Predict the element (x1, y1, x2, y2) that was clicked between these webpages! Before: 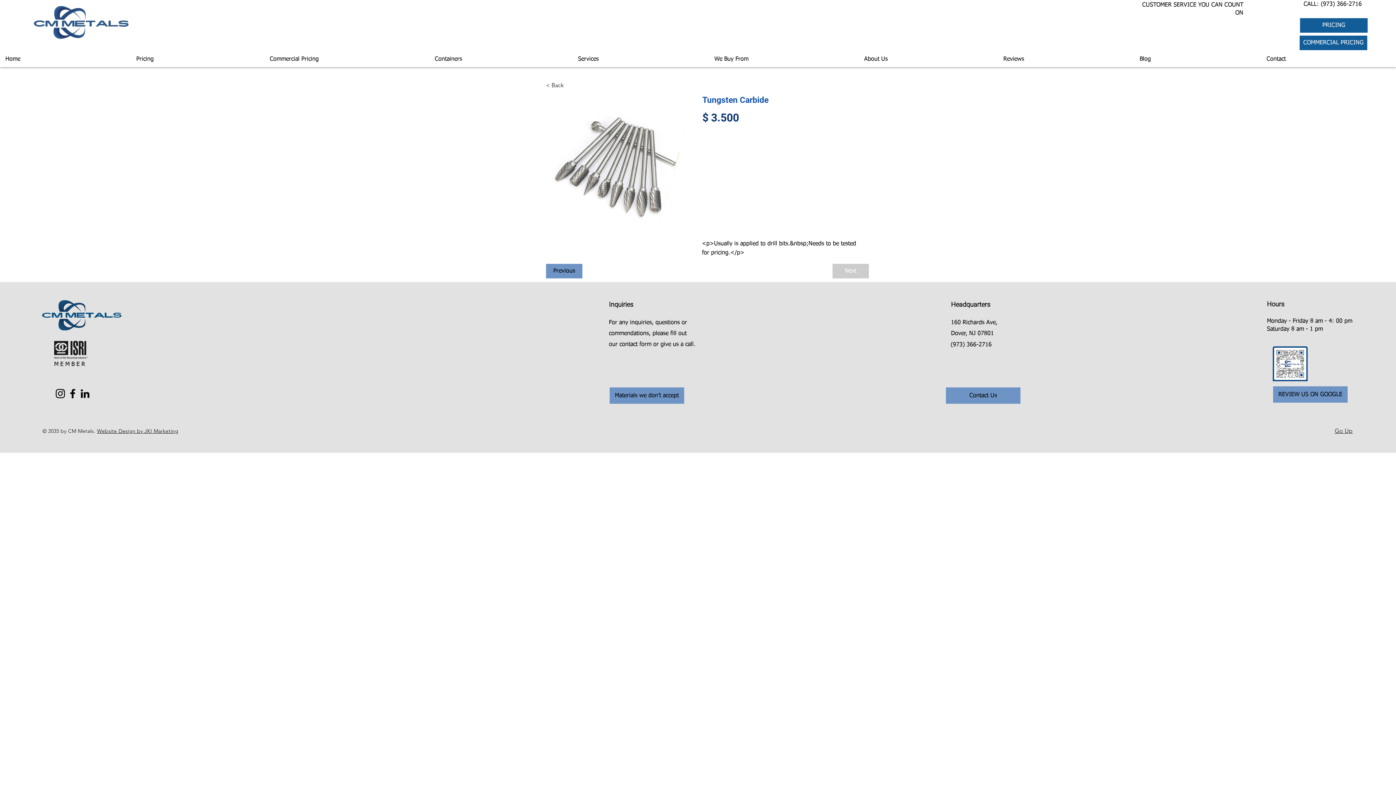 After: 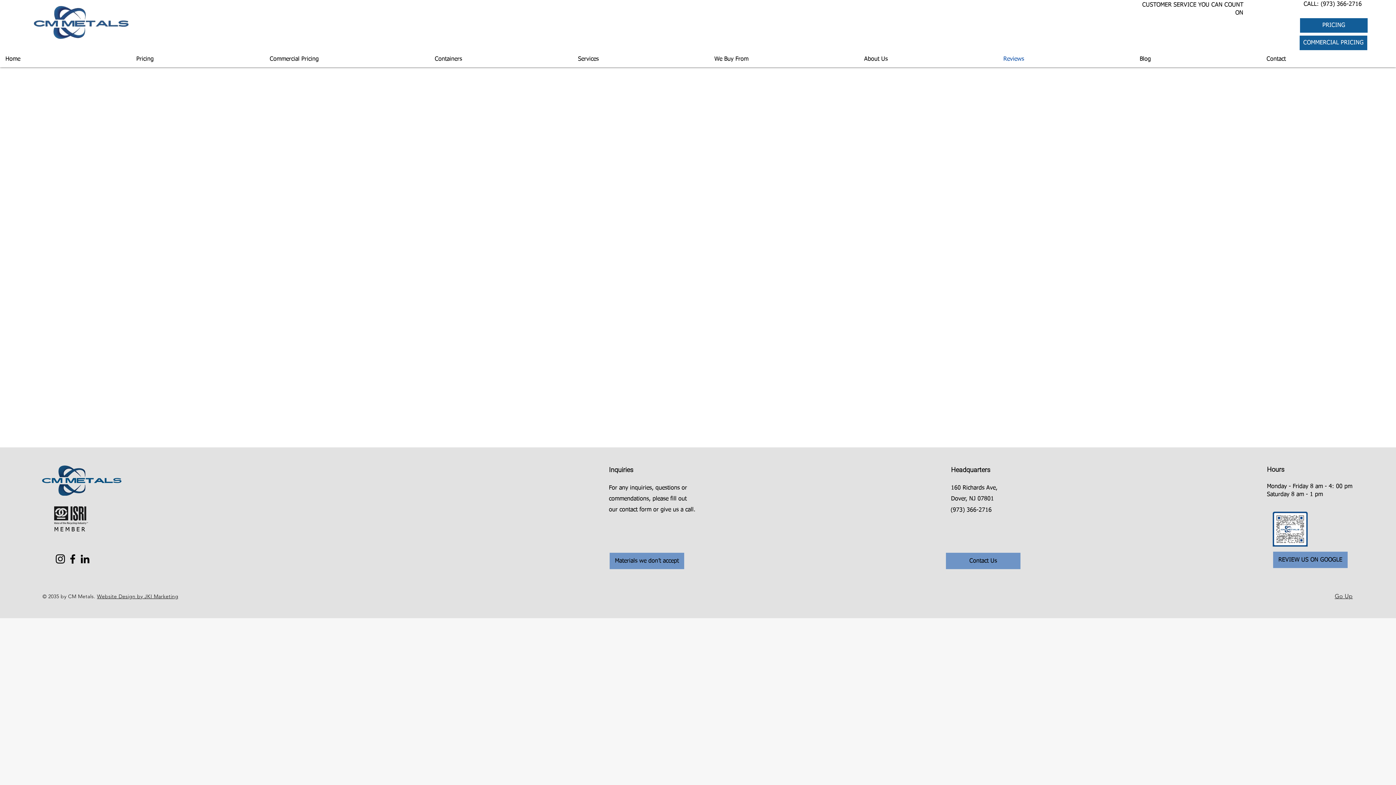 Action: label: Reviews bbox: (998, 52, 1134, 66)